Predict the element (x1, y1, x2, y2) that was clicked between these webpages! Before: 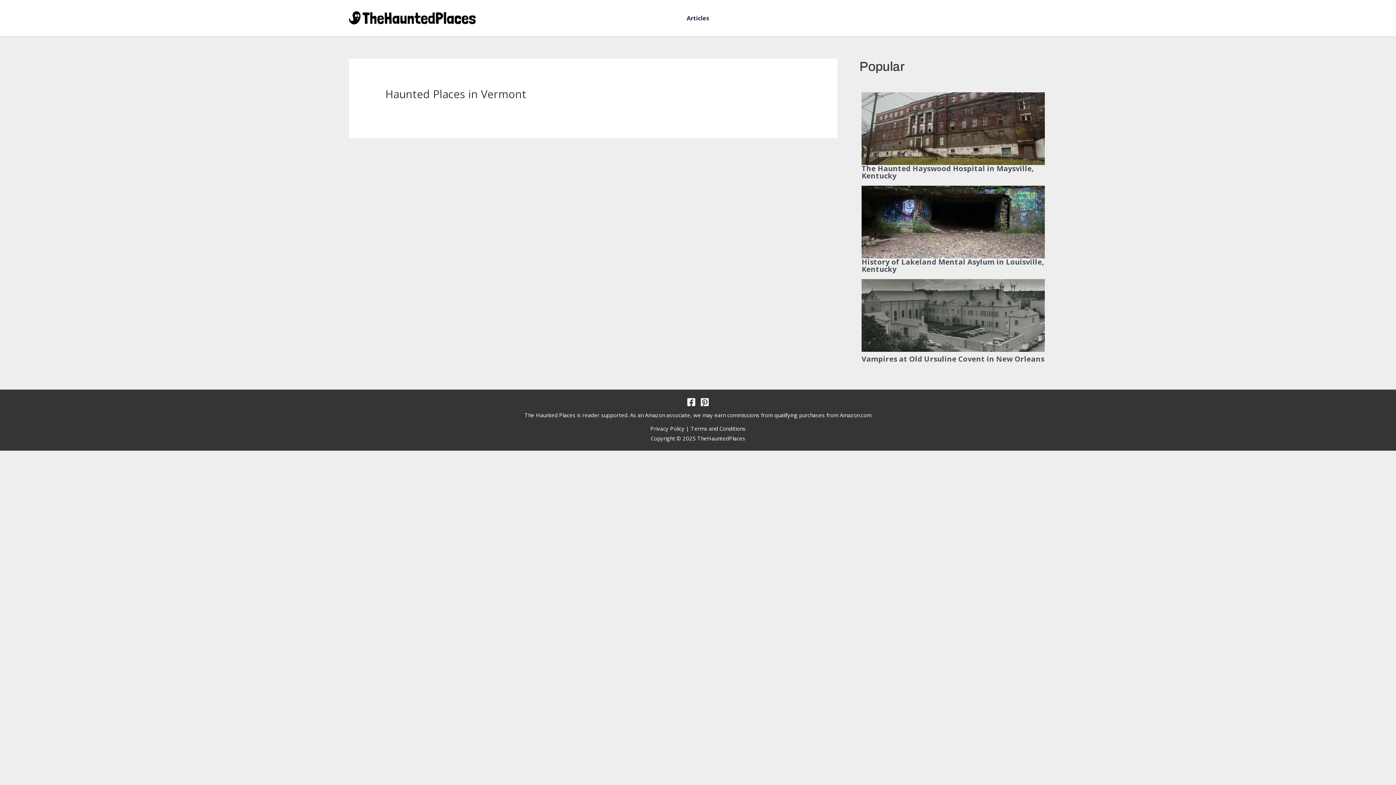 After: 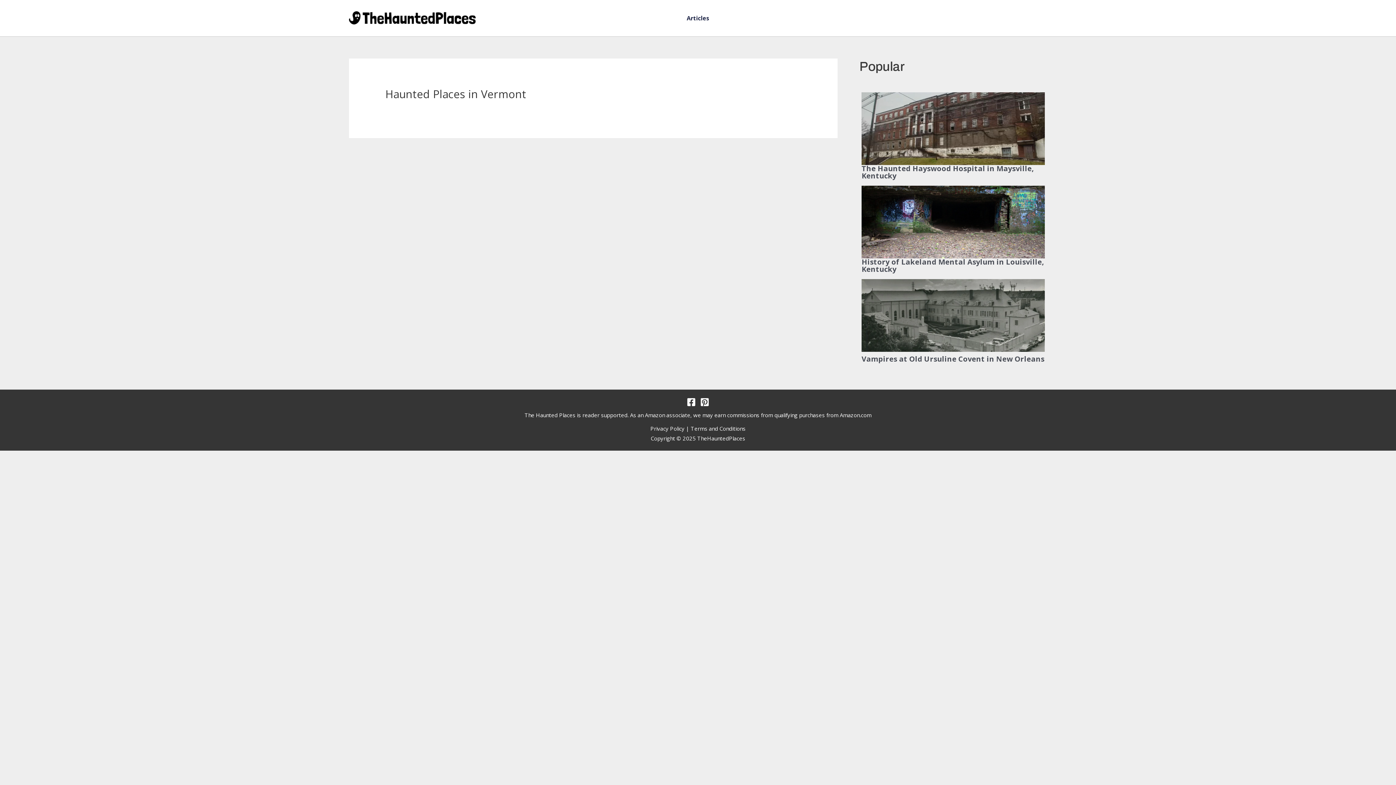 Action: label: TheHauntedPlaces bbox: (686, 397, 696, 406)